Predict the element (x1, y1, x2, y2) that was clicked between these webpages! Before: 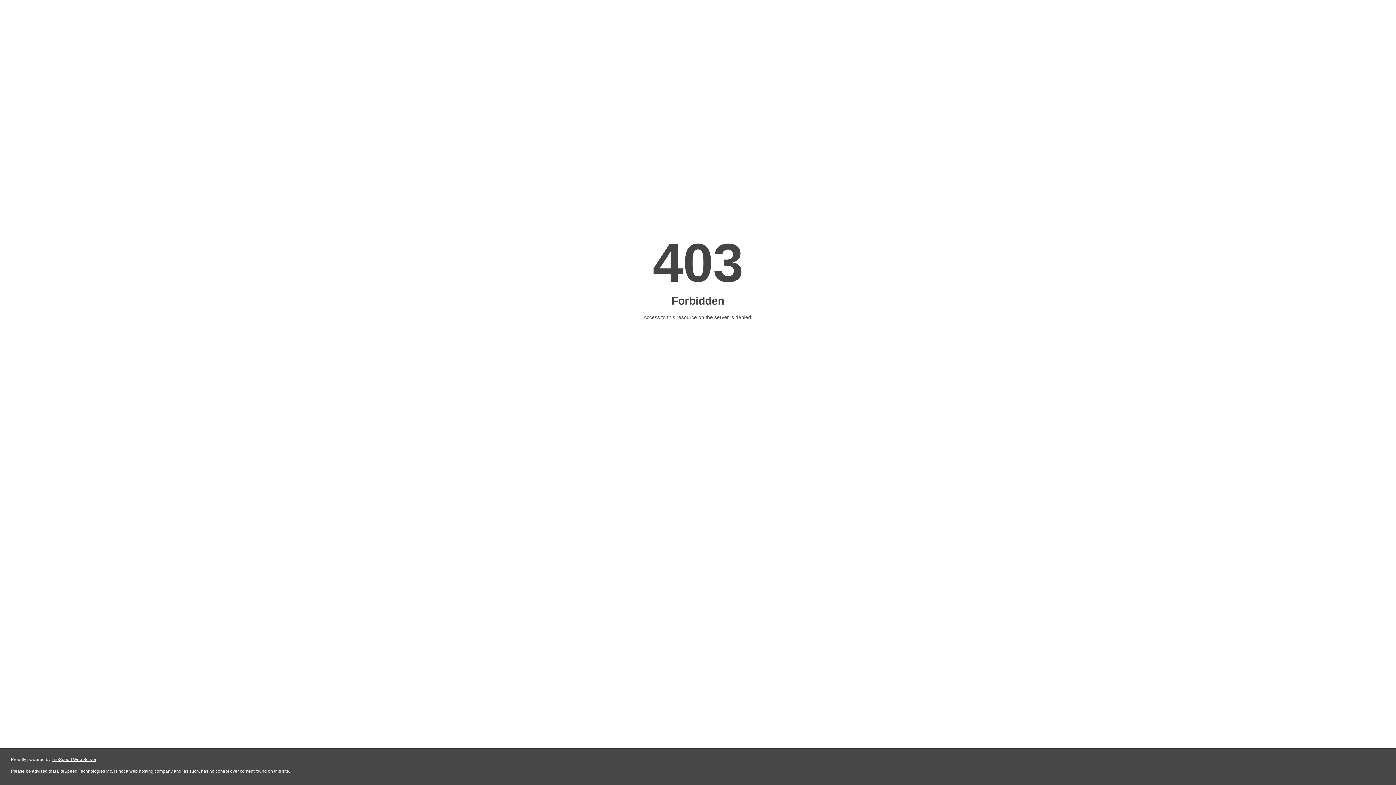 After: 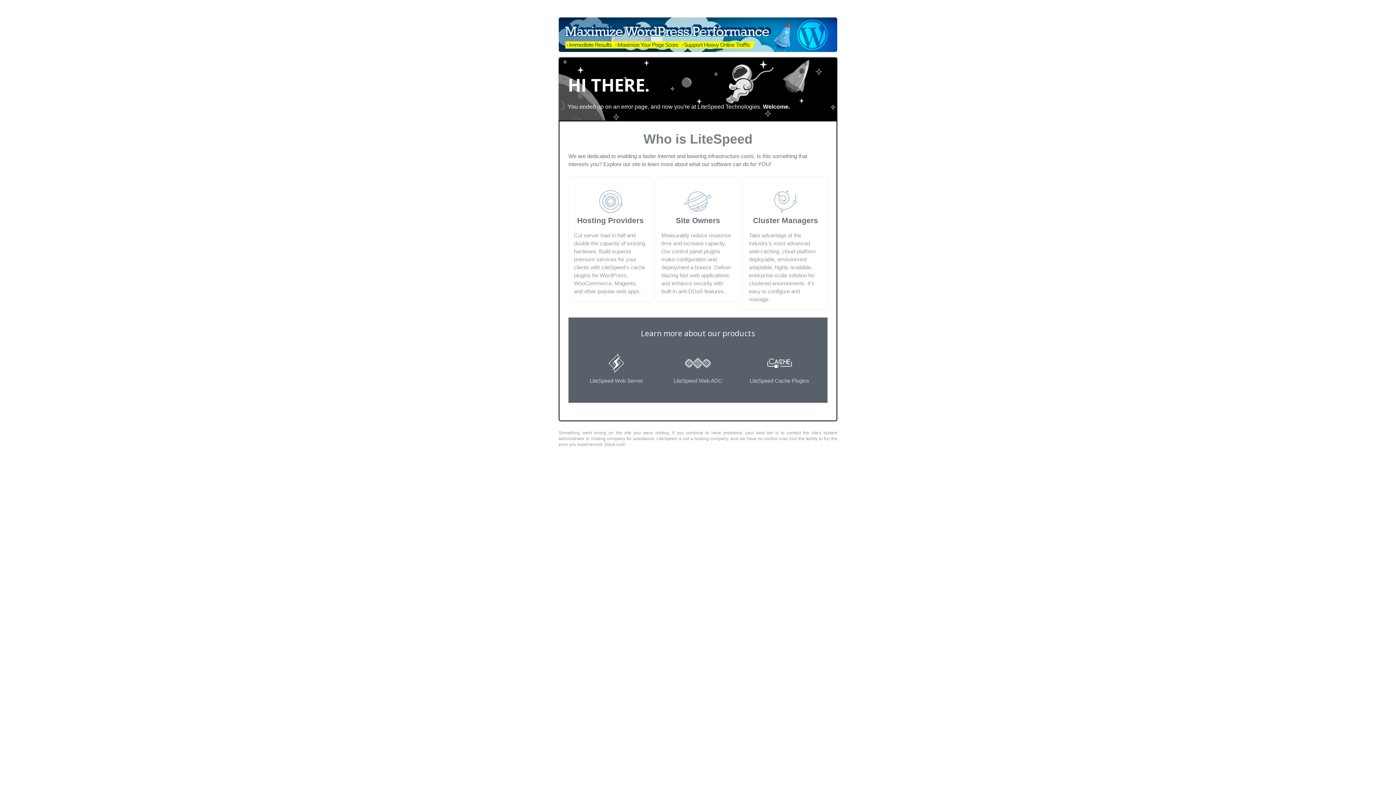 Action: label: LiteSpeed Web Server bbox: (51, 757, 96, 762)